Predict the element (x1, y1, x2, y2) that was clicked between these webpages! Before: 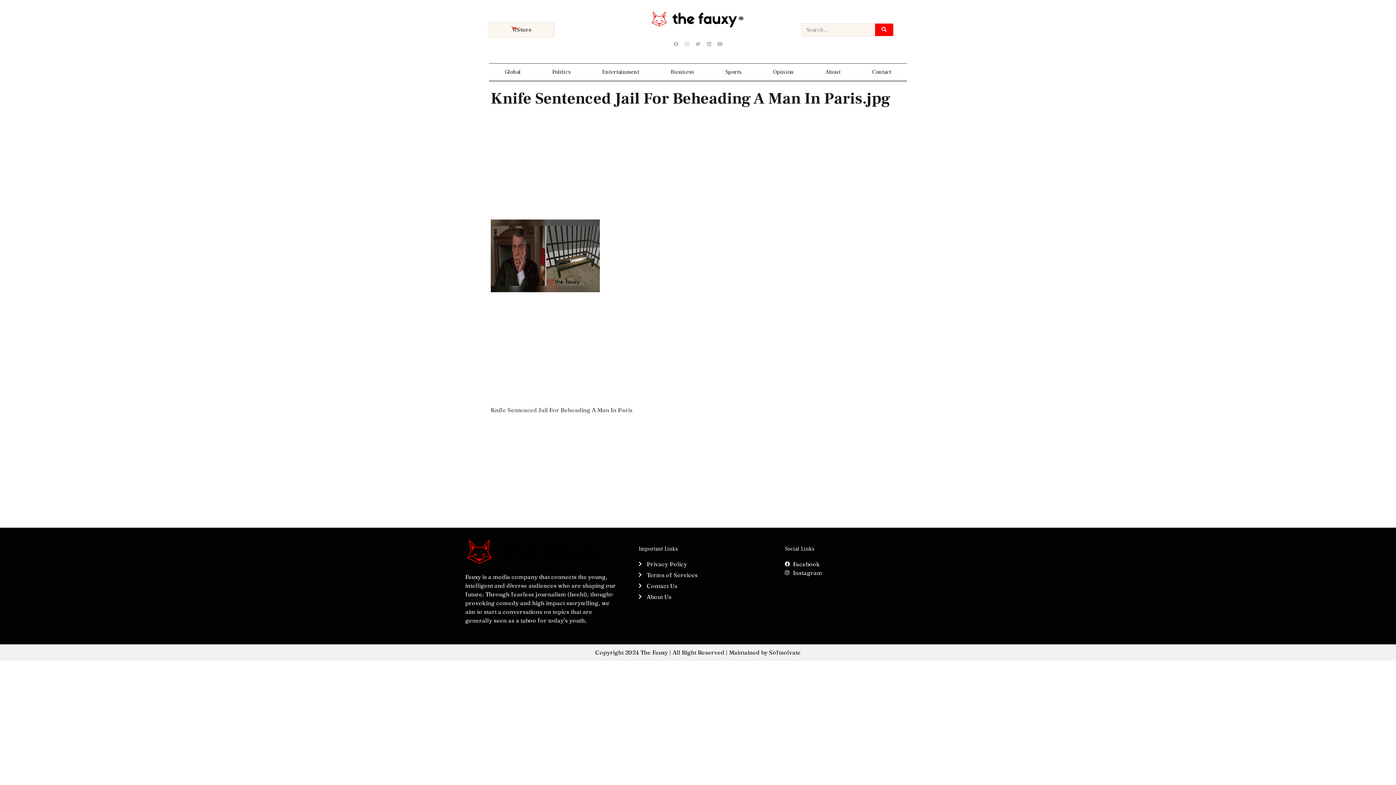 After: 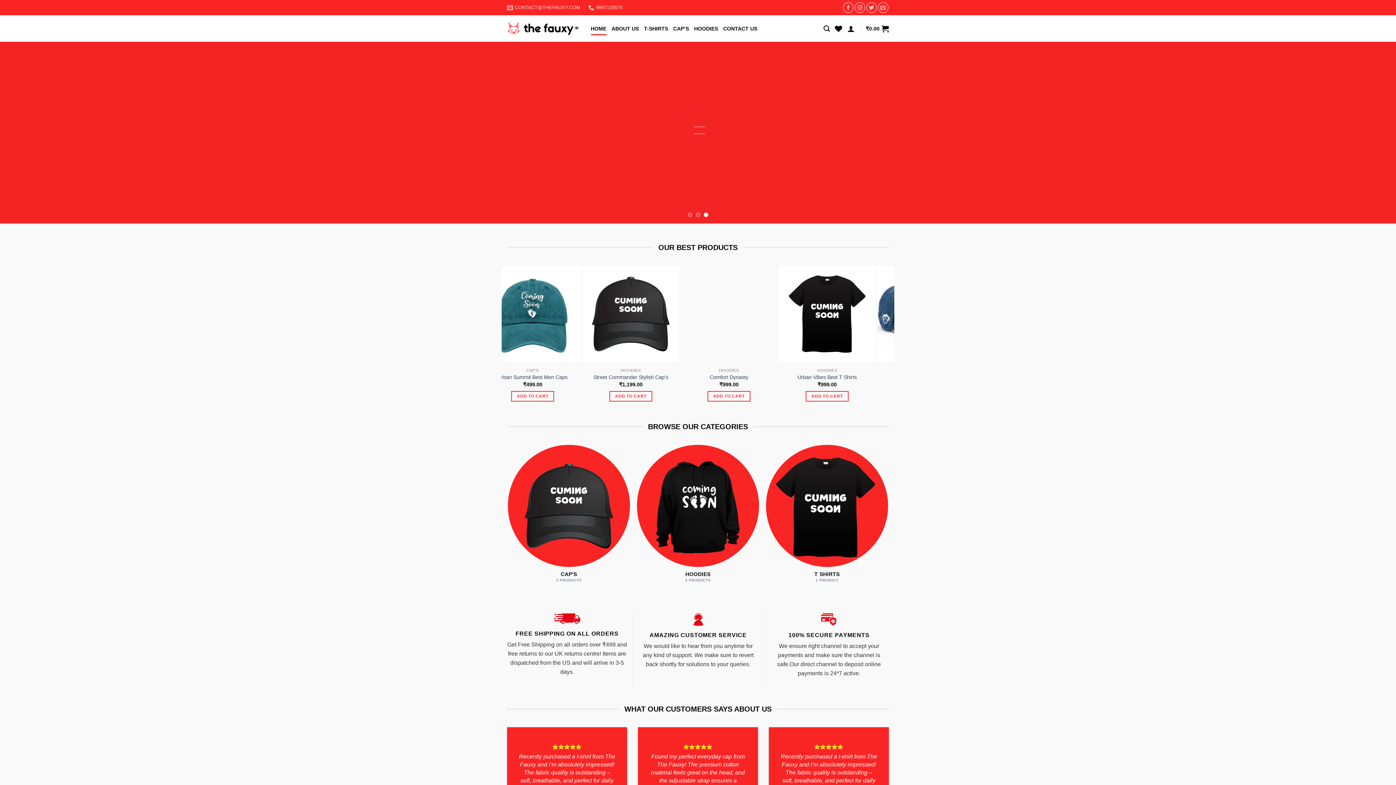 Action: label: Store bbox: (489, 22, 554, 37)